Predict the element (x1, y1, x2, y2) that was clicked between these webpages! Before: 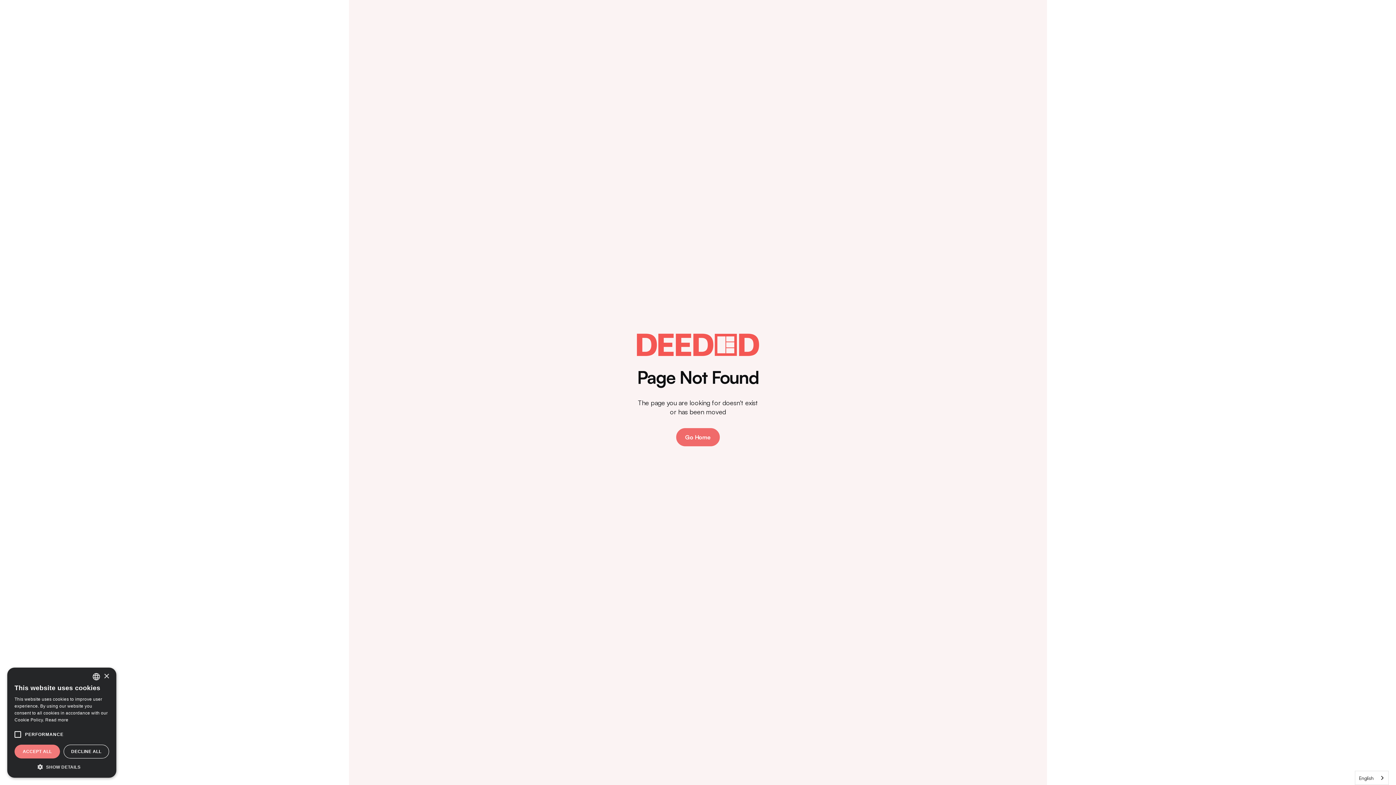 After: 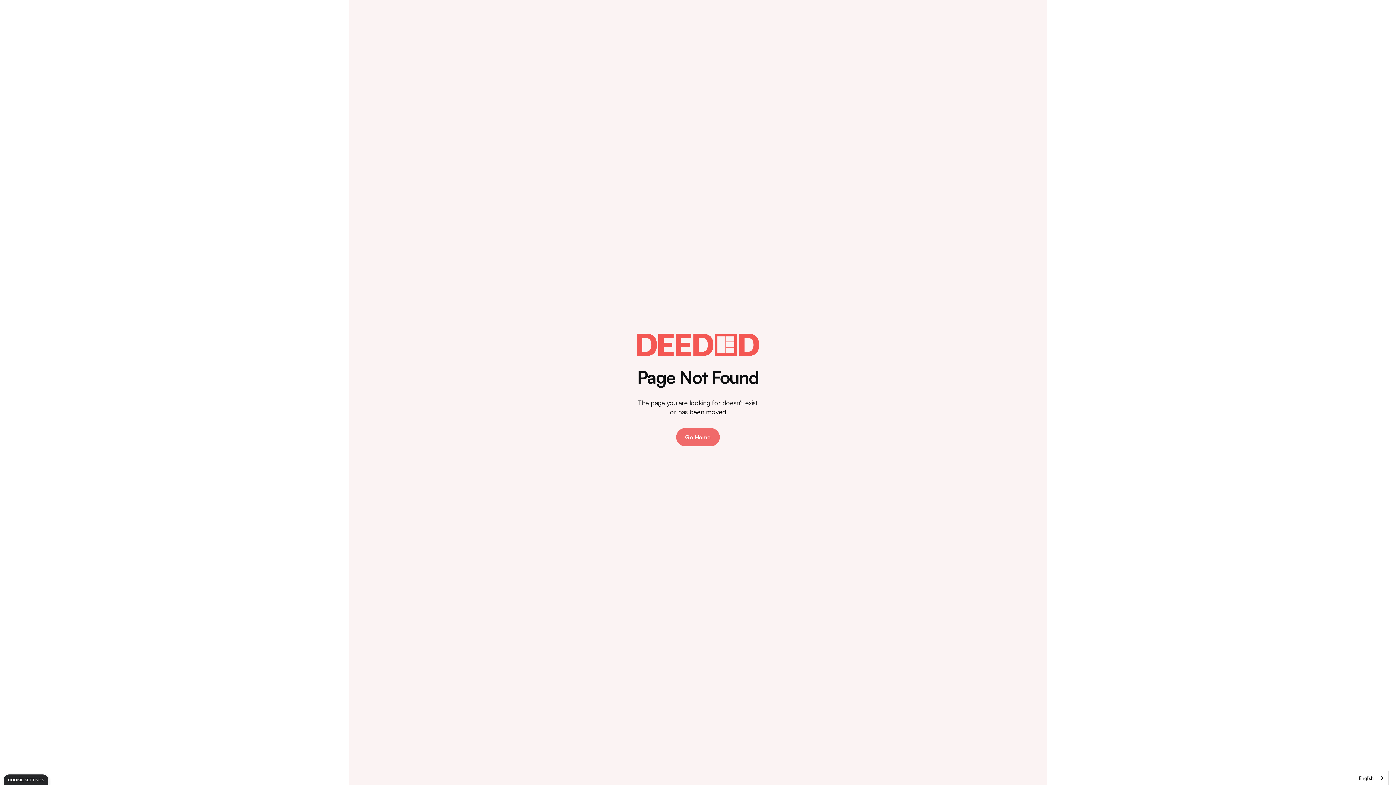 Action: bbox: (103, 674, 109, 679) label: Close